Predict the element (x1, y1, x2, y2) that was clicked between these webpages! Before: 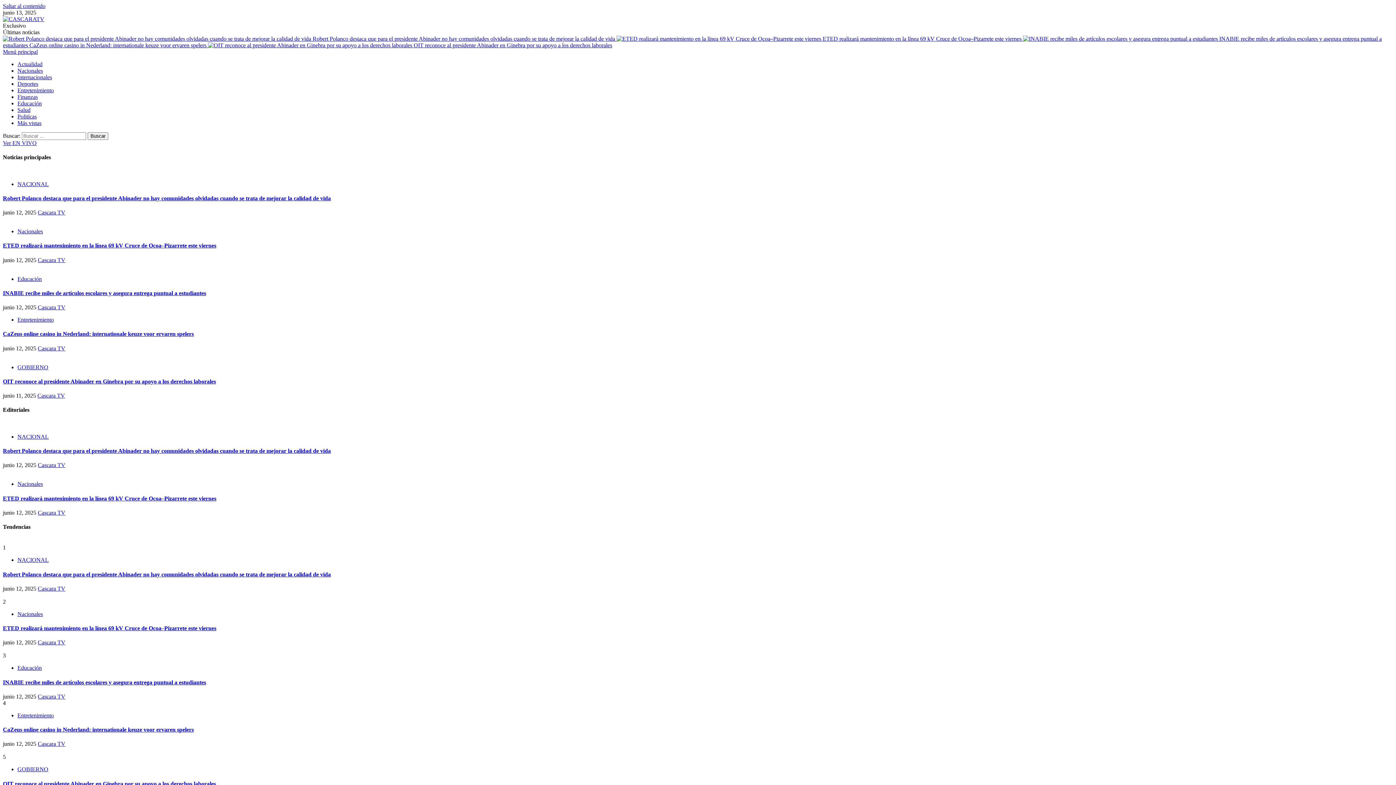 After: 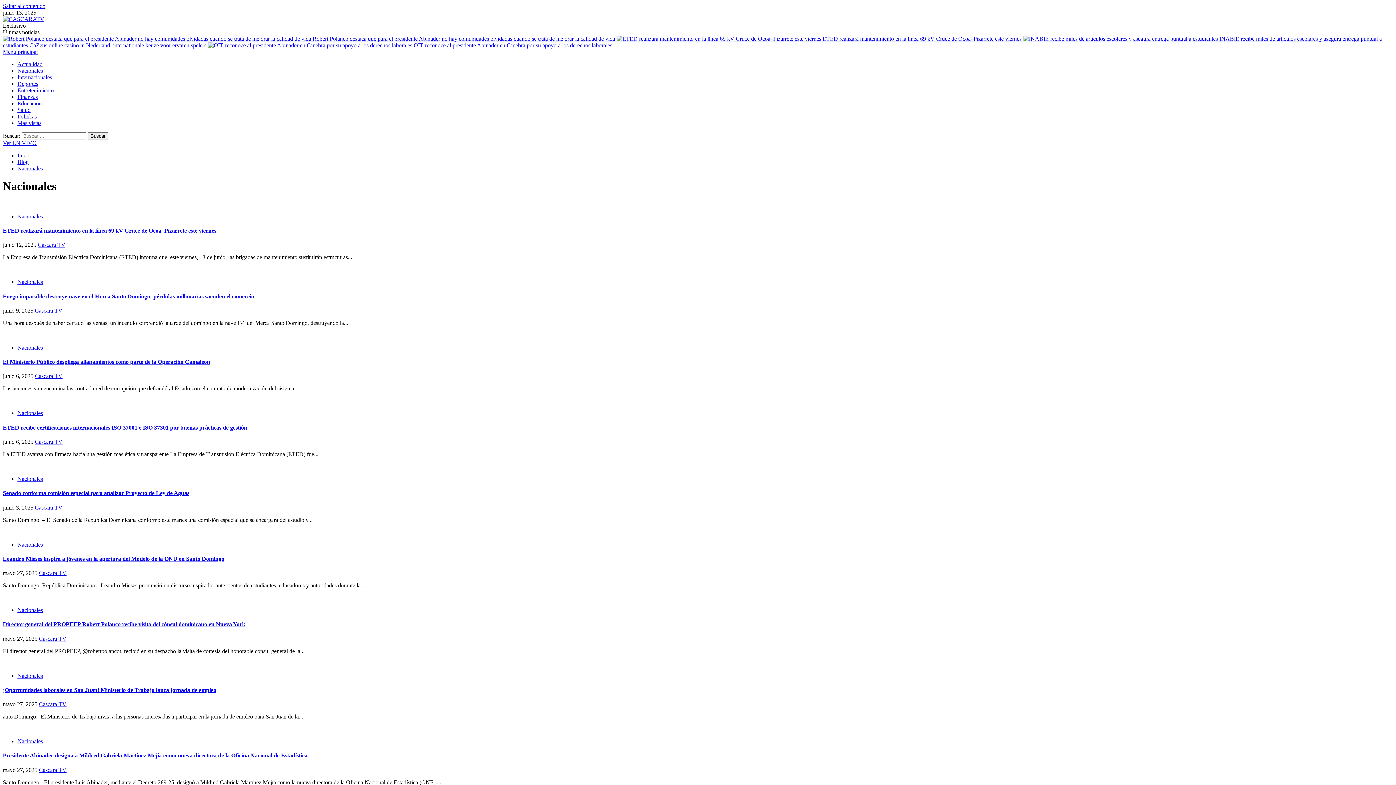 Action: bbox: (17, 611, 42, 617) label: Nacionales